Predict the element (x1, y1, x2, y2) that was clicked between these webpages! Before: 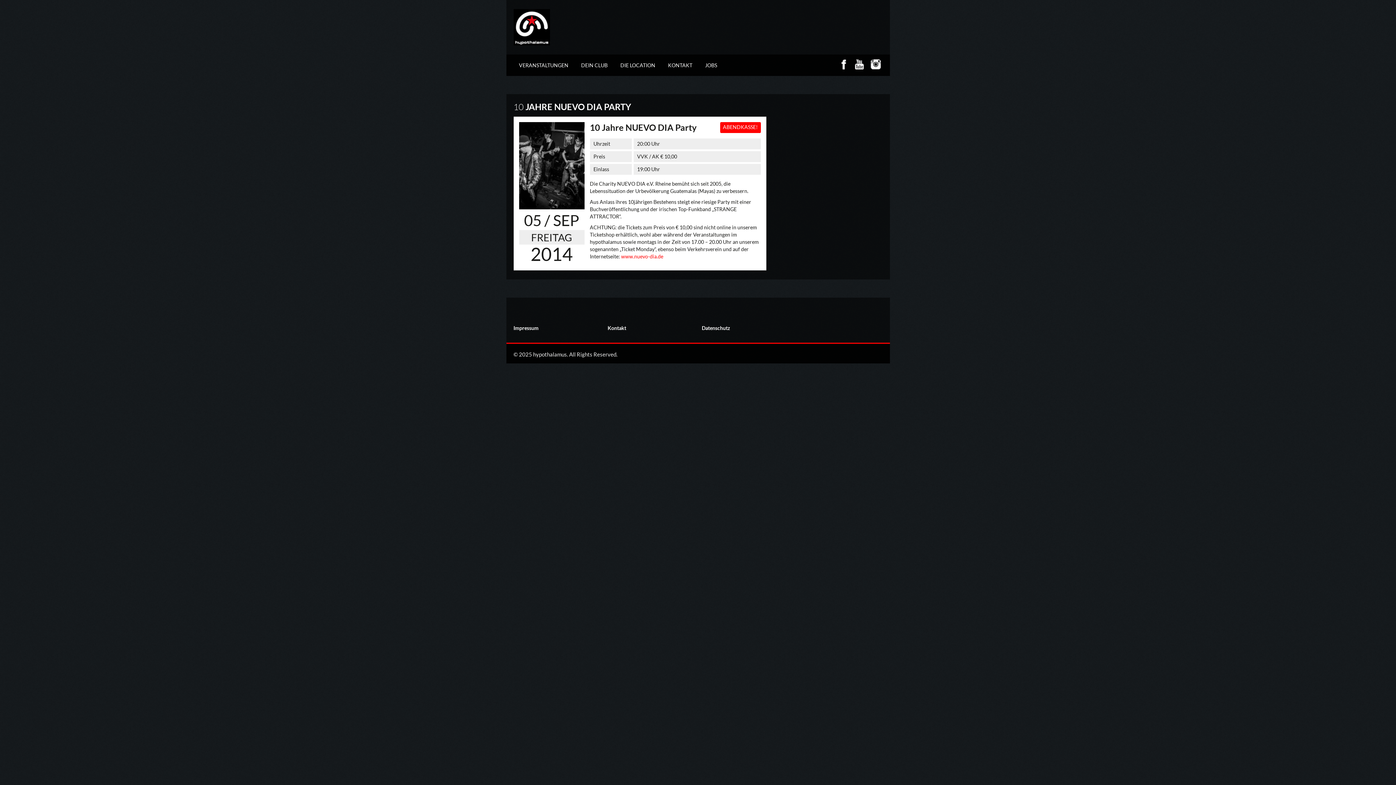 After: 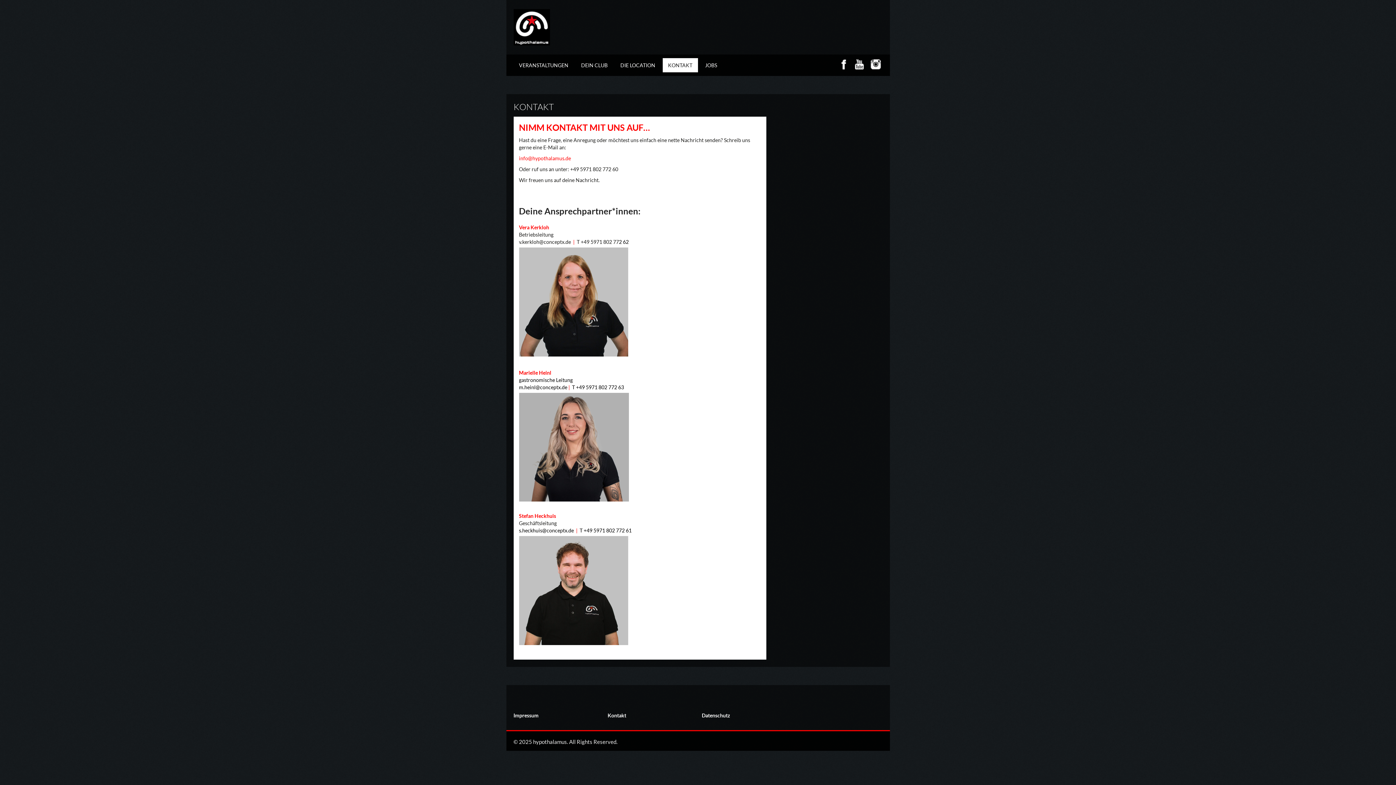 Action: label: KONTAKT bbox: (662, 58, 698, 72)